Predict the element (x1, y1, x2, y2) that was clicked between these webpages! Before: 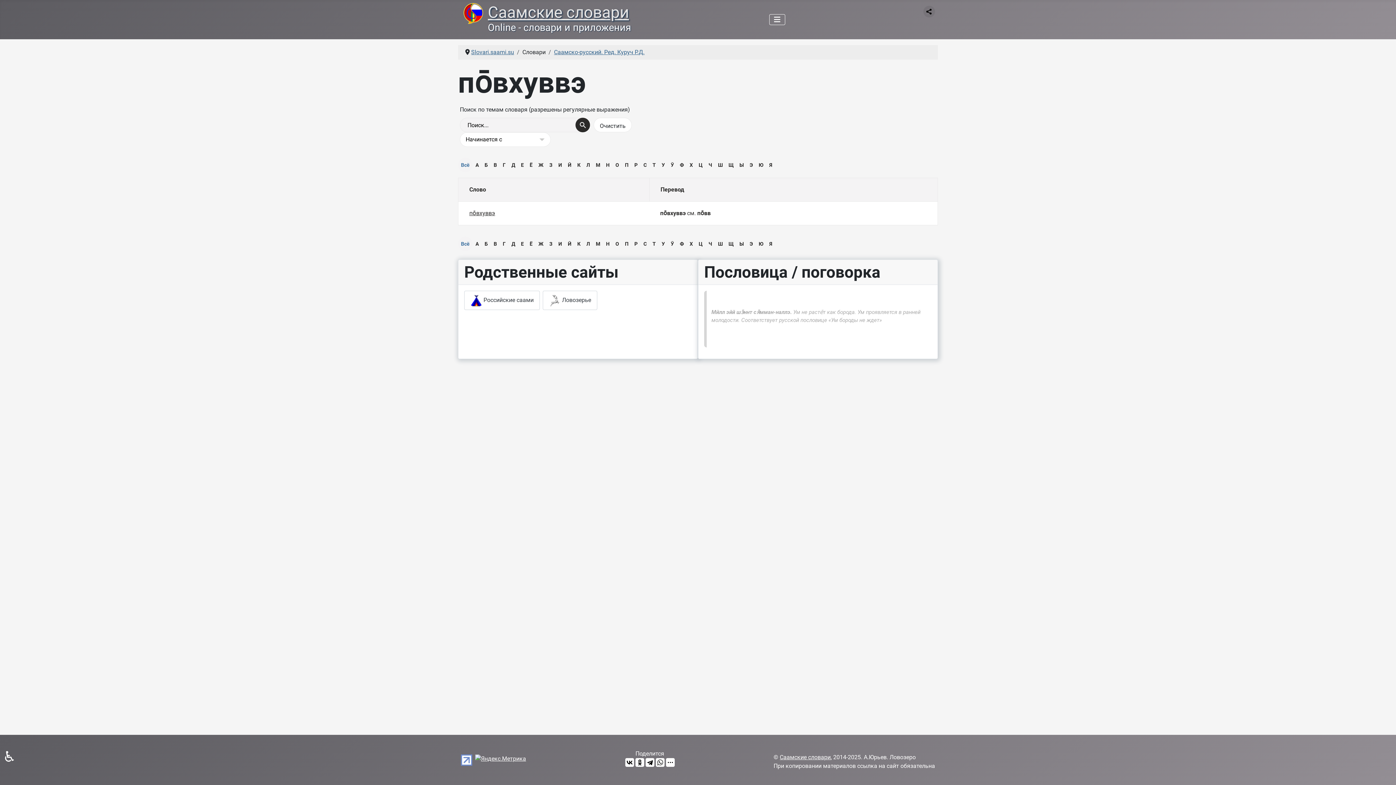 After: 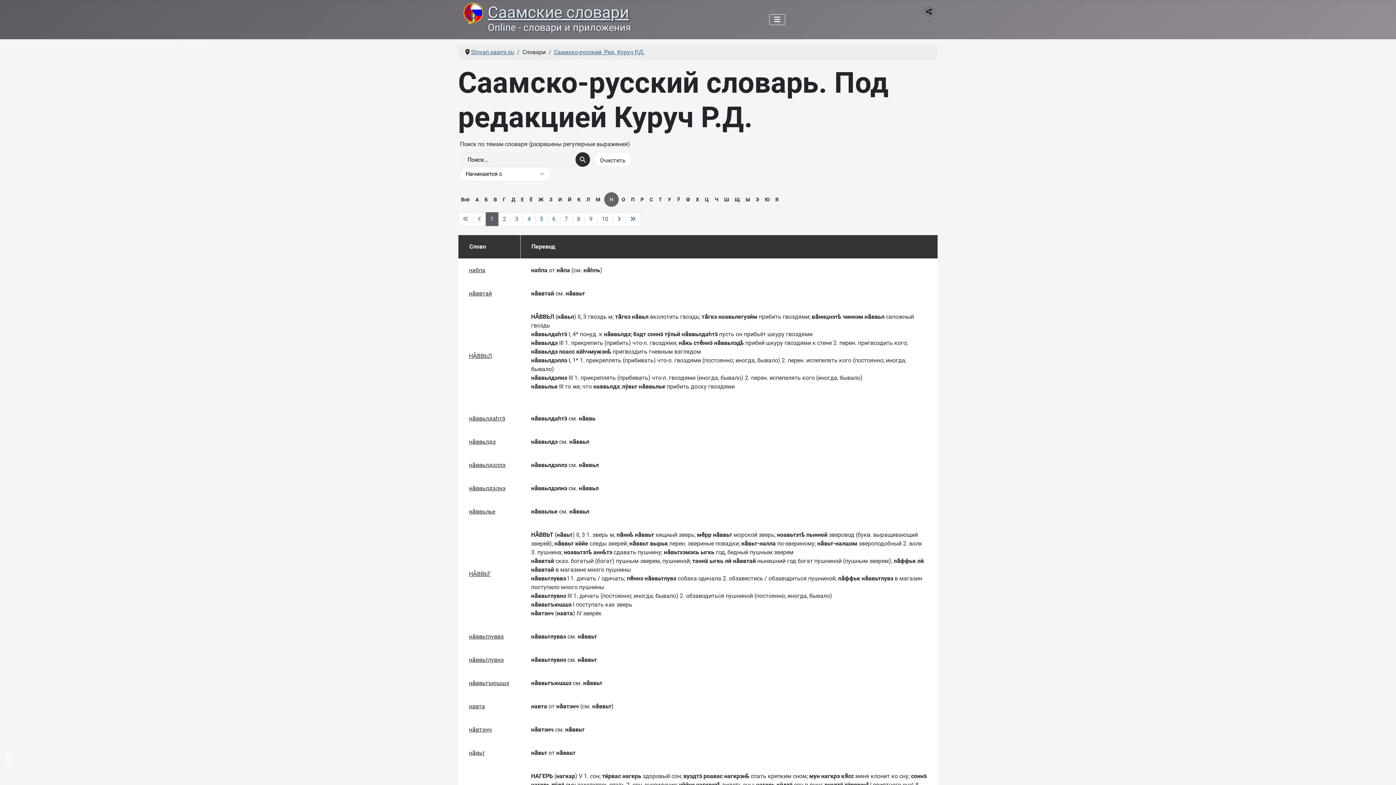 Action: bbox: (603, 158, 612, 171) label: Н